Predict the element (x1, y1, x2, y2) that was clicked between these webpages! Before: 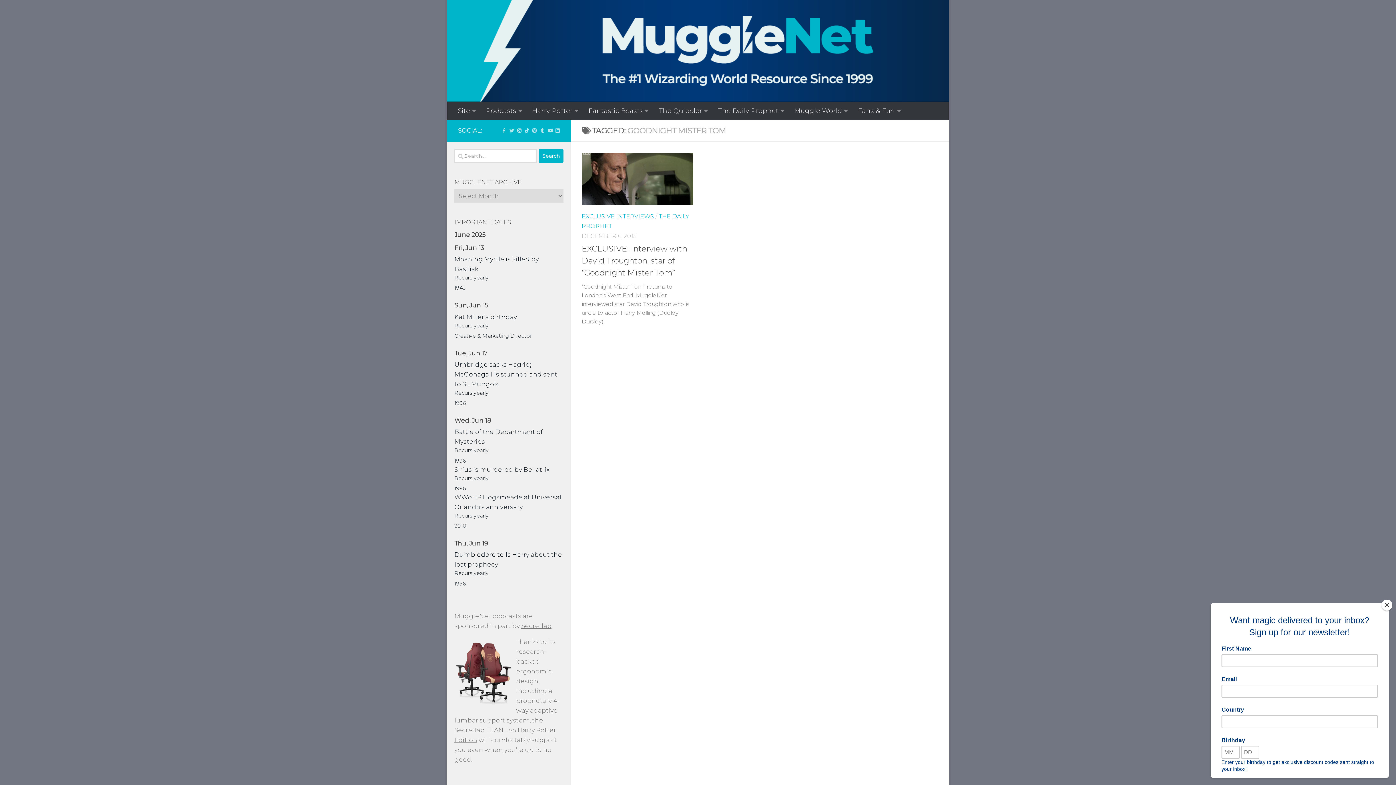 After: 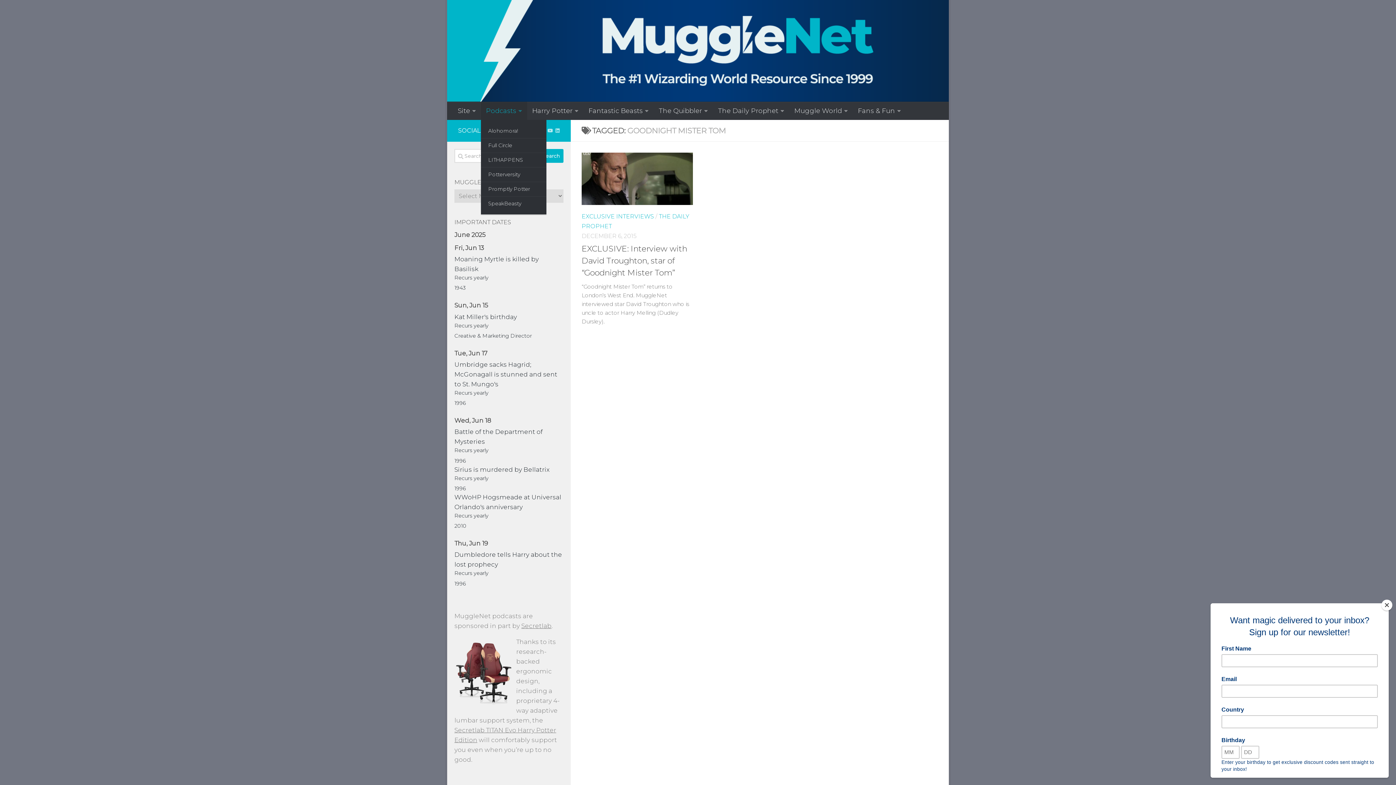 Action: label: Podcasts bbox: (481, 101, 527, 120)